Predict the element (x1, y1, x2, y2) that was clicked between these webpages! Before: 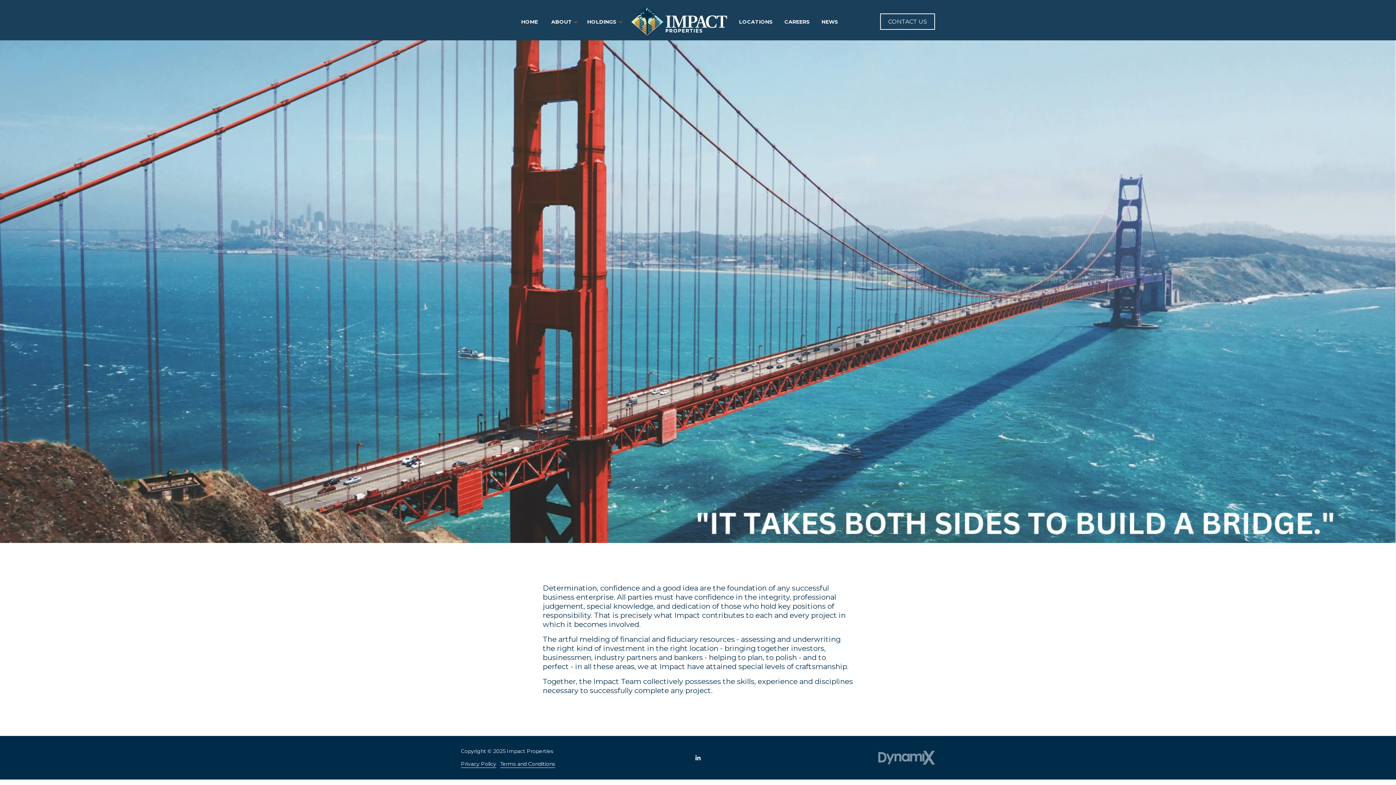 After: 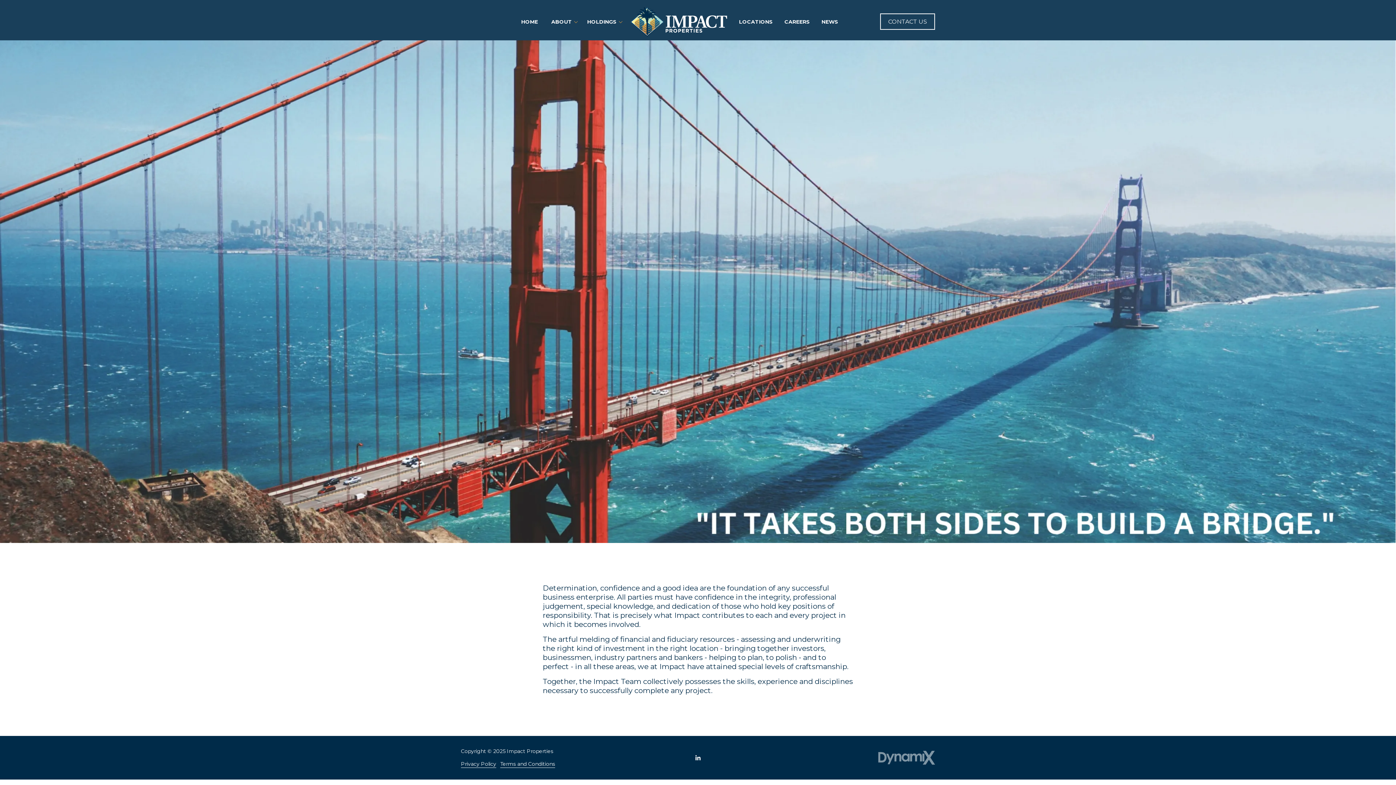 Action: bbox: (690, 750, 705, 765) label: LinkedIn